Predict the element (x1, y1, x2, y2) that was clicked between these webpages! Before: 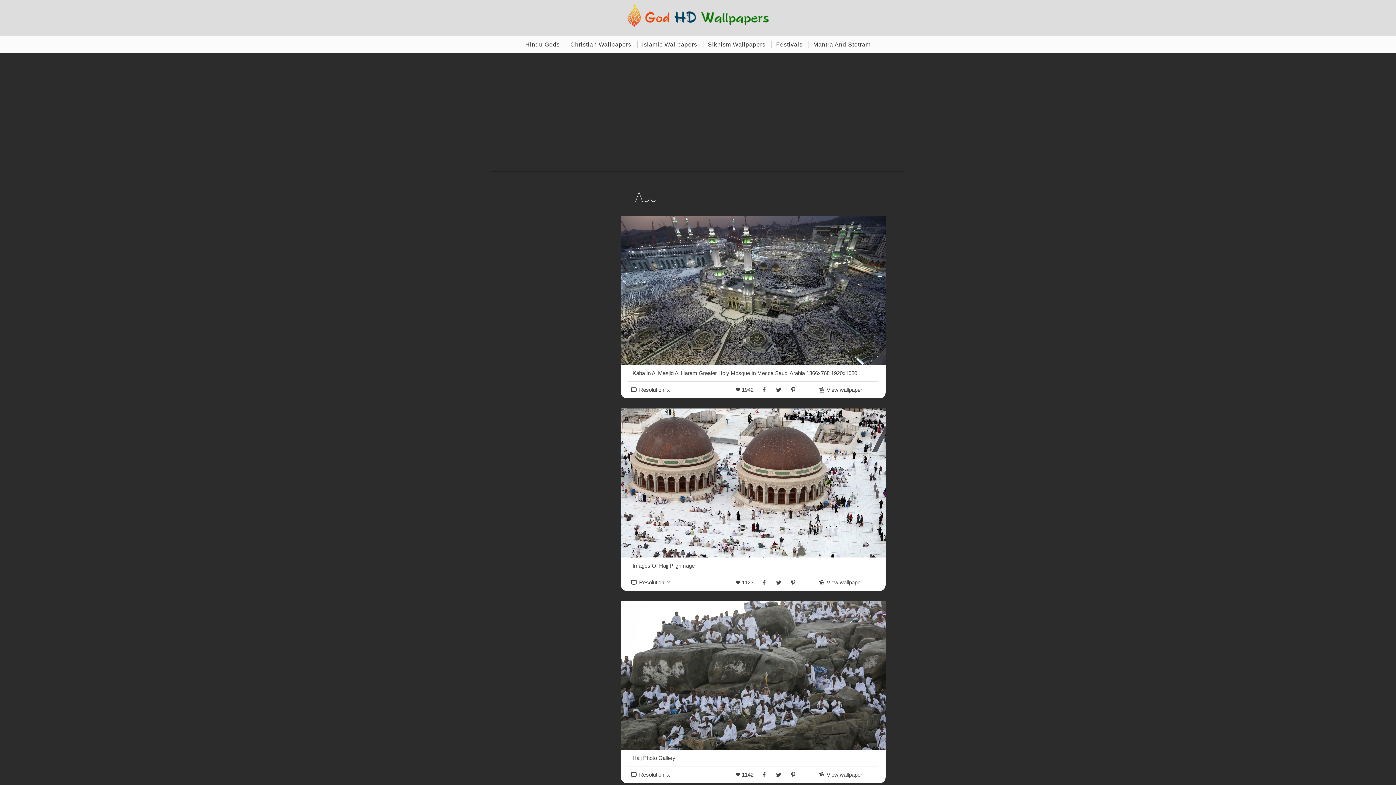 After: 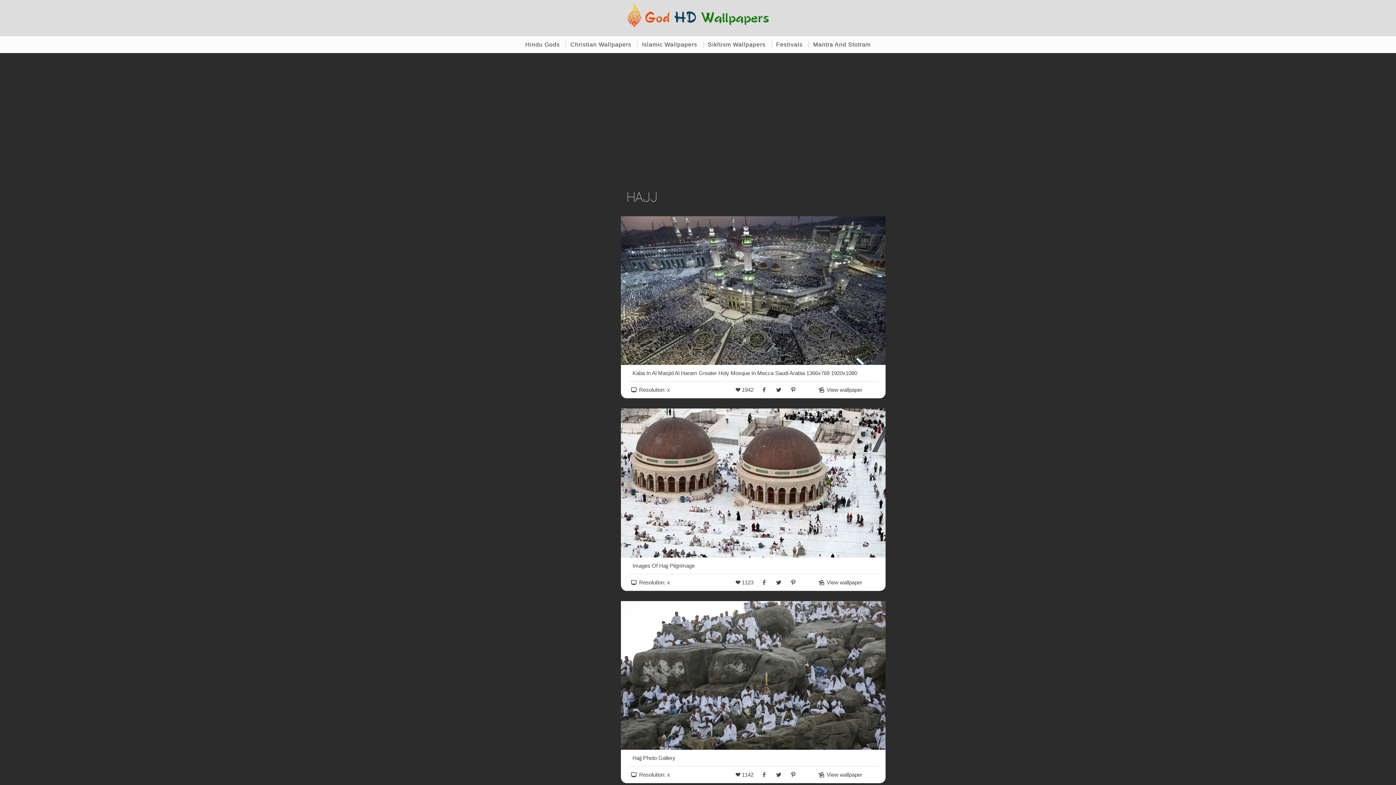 Action: bbox: (789, 579, 797, 585) label: Pinterest